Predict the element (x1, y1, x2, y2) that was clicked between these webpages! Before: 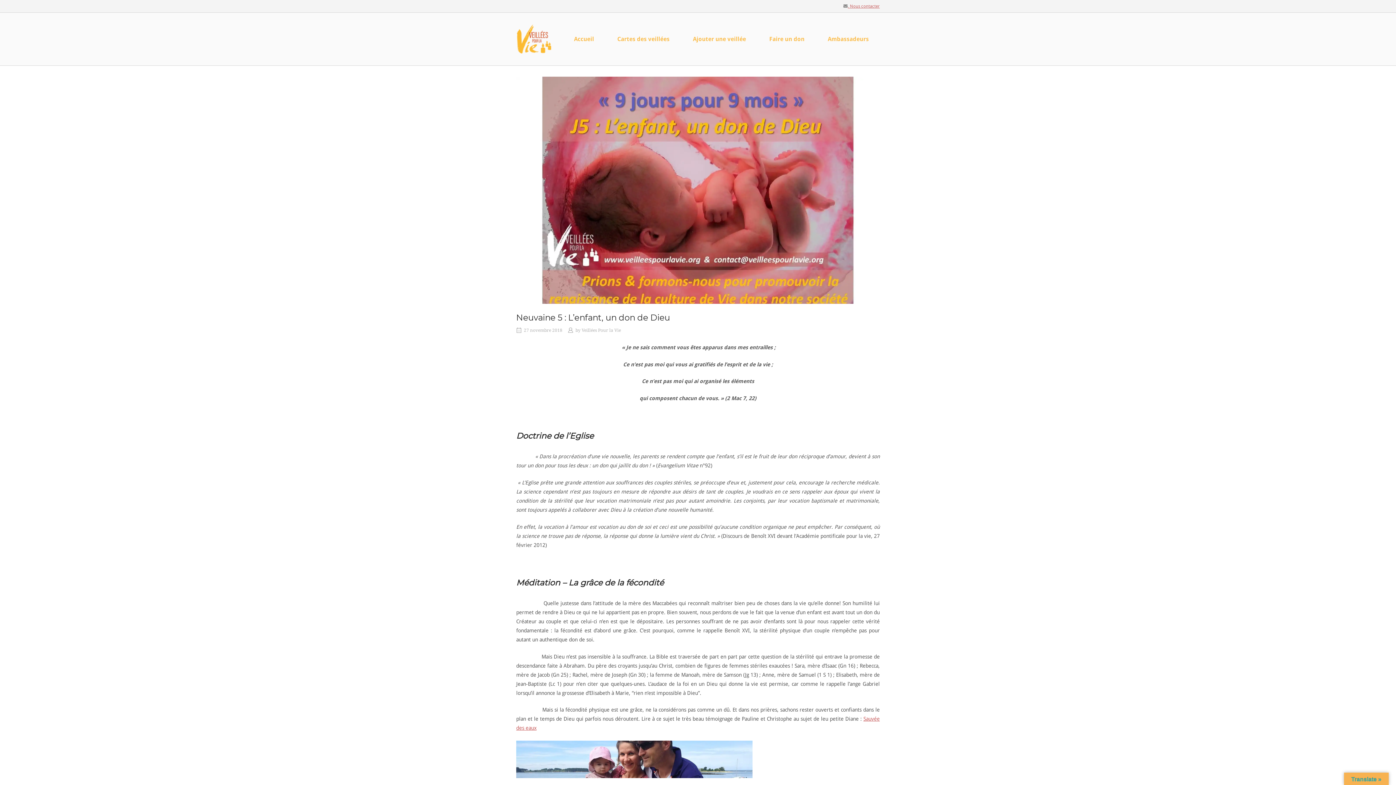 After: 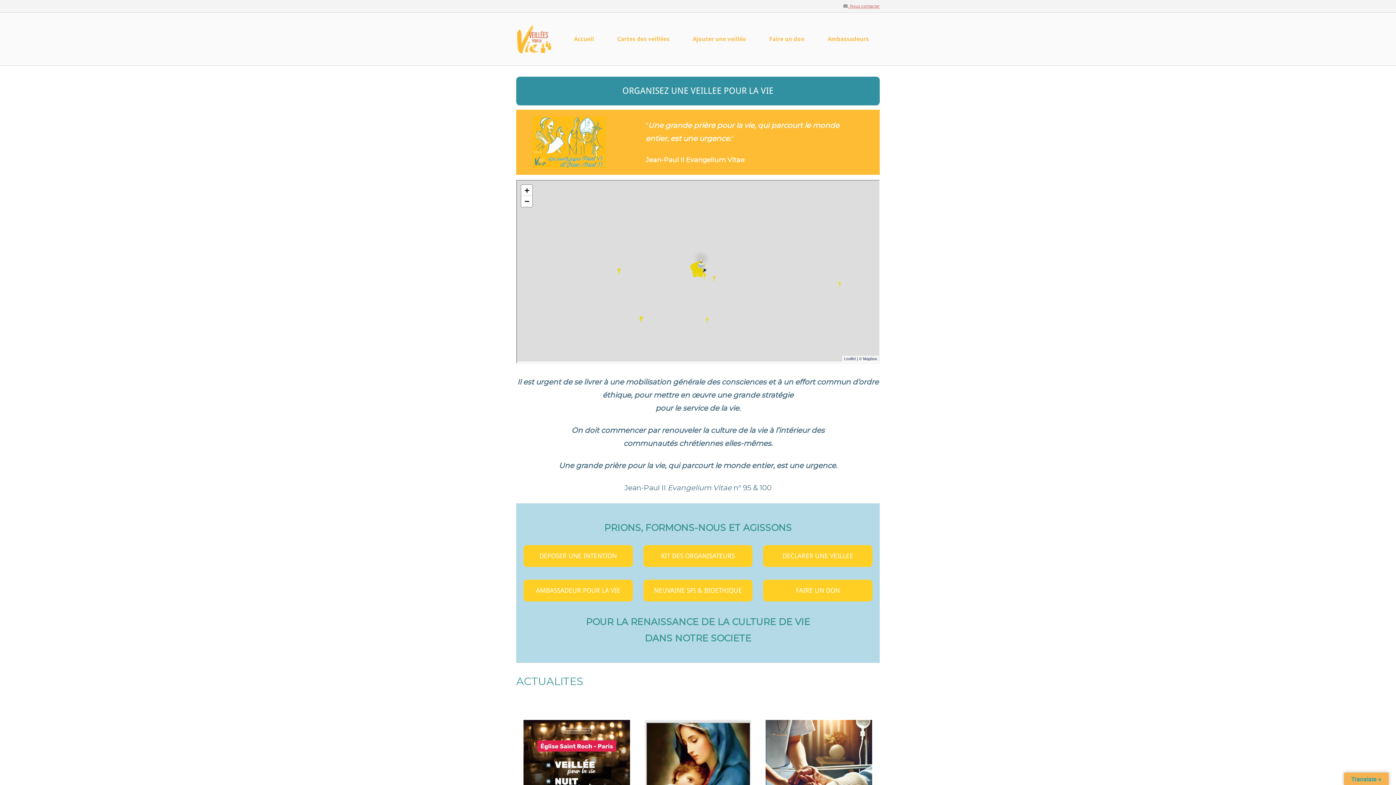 Action: bbox: (563, 34, 605, 43) label: Accueil